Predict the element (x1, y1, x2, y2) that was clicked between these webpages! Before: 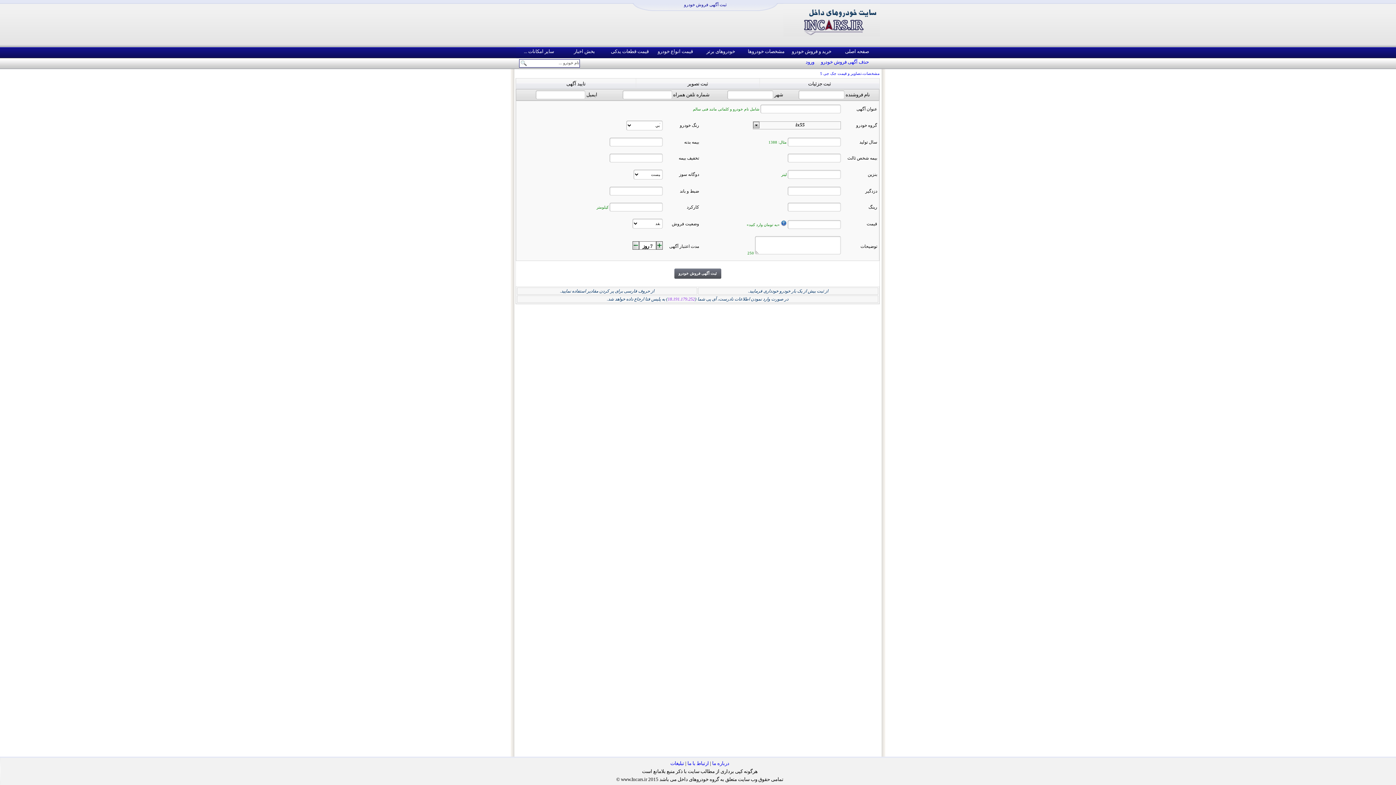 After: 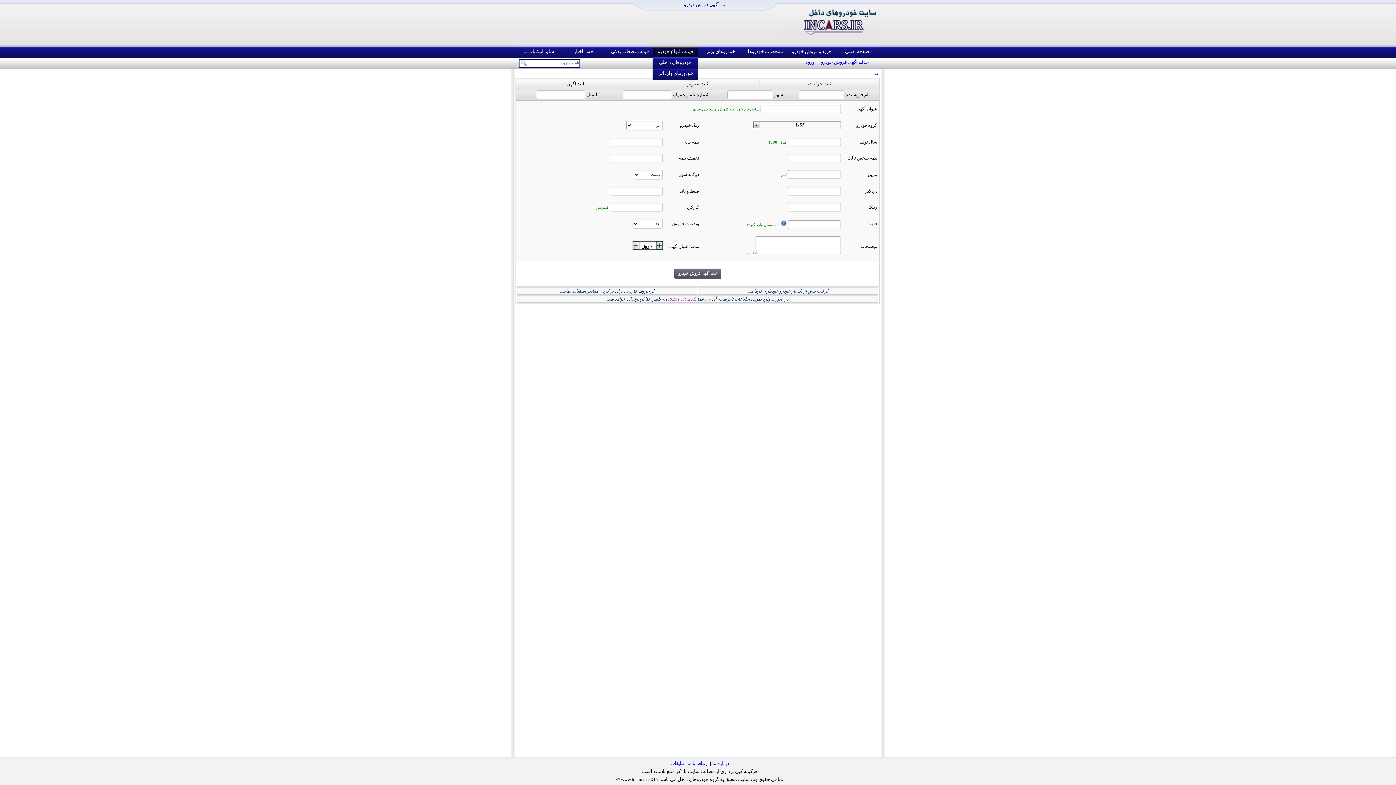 Action: bbox: (652, 47, 698, 58) label: قیمت انواع خودرو